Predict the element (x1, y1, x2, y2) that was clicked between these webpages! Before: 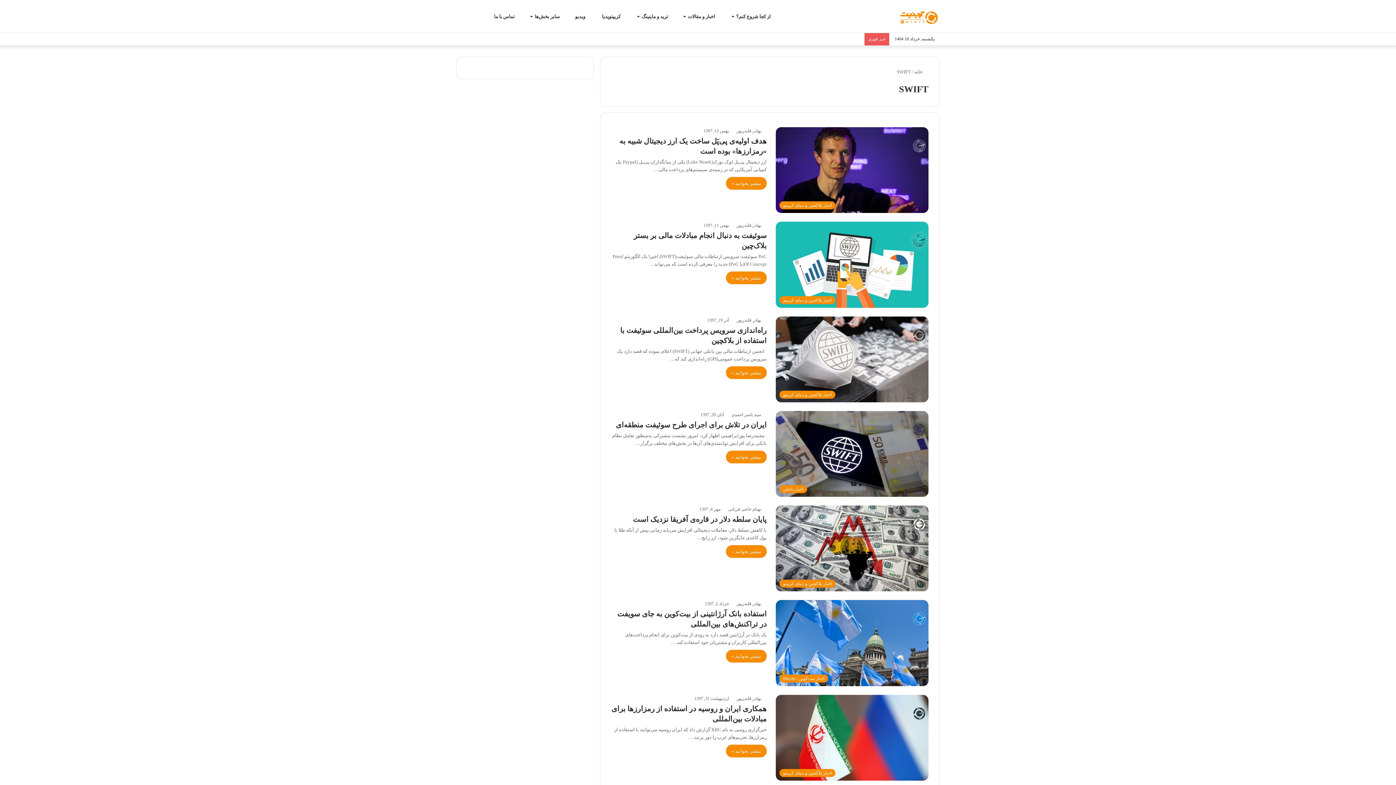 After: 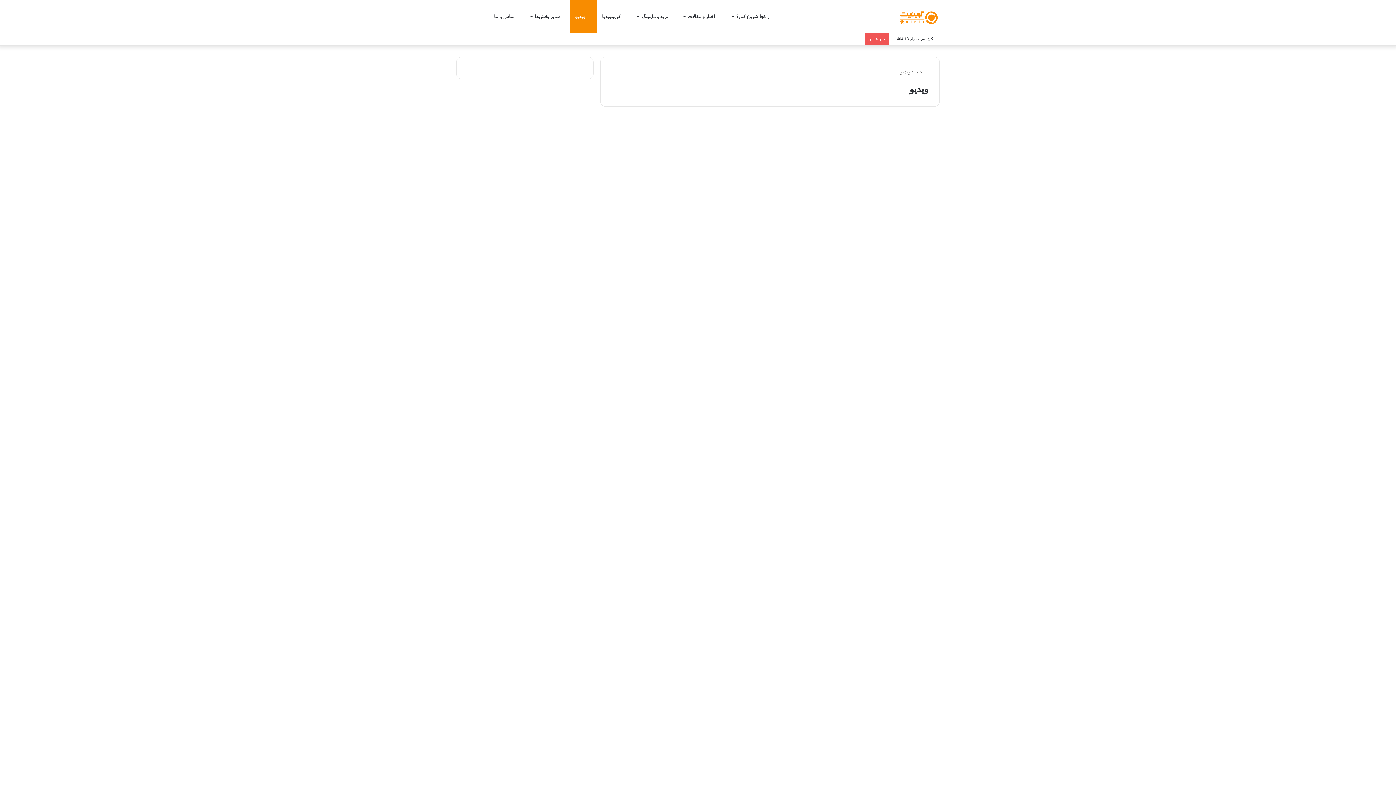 Action: bbox: (570, 0, 597, 32) label:  ویدیو